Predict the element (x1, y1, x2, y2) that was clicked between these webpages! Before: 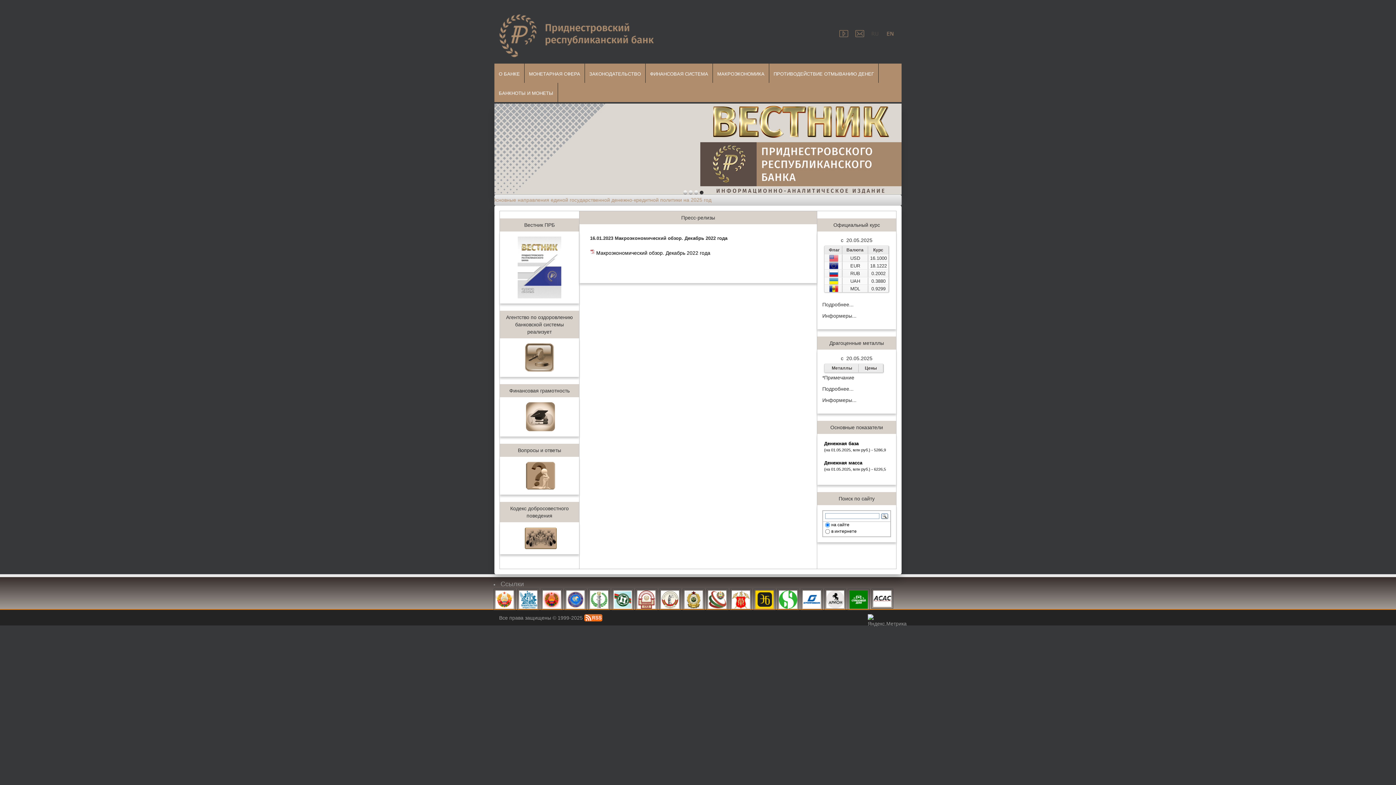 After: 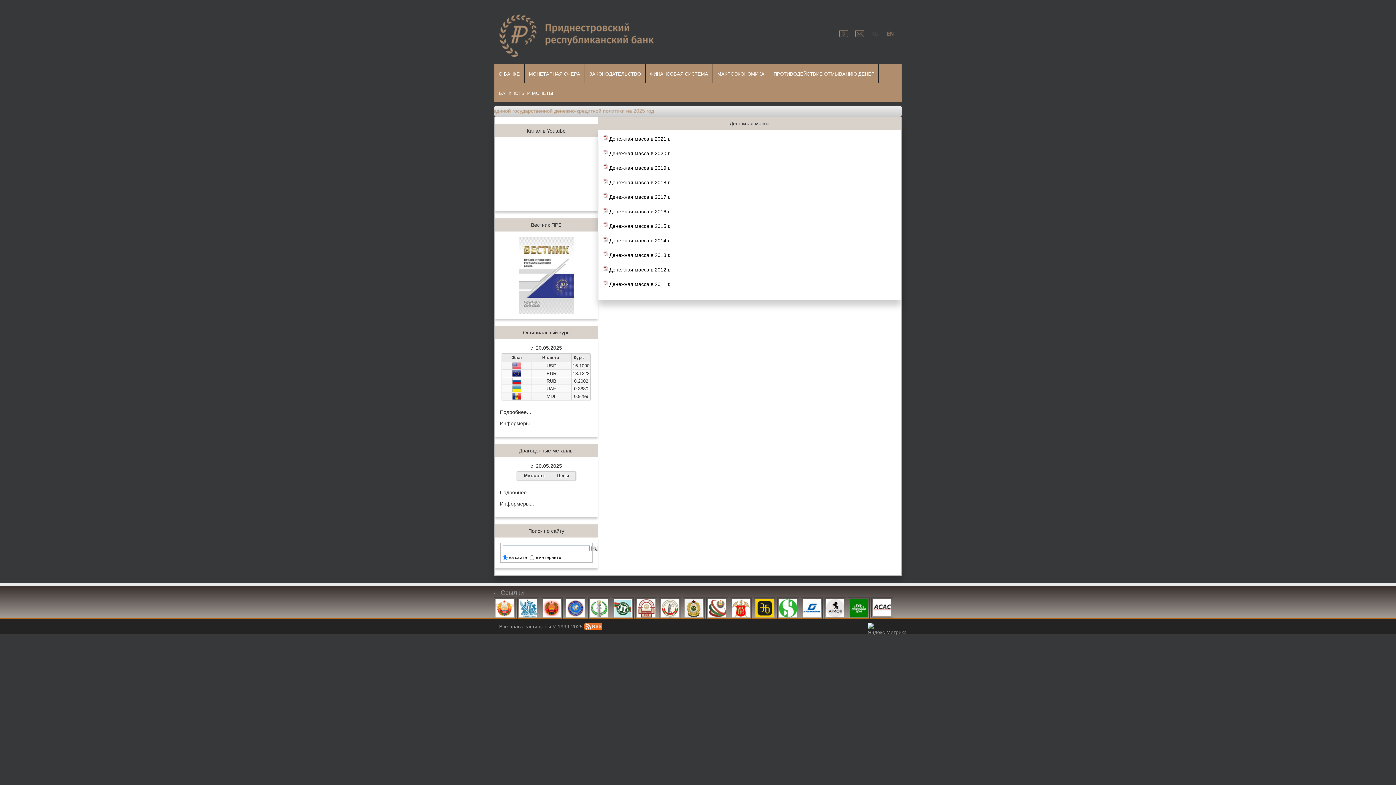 Action: bbox: (824, 467, 886, 471) label: (на 01.05.2025, млн руб.) - 6226,5